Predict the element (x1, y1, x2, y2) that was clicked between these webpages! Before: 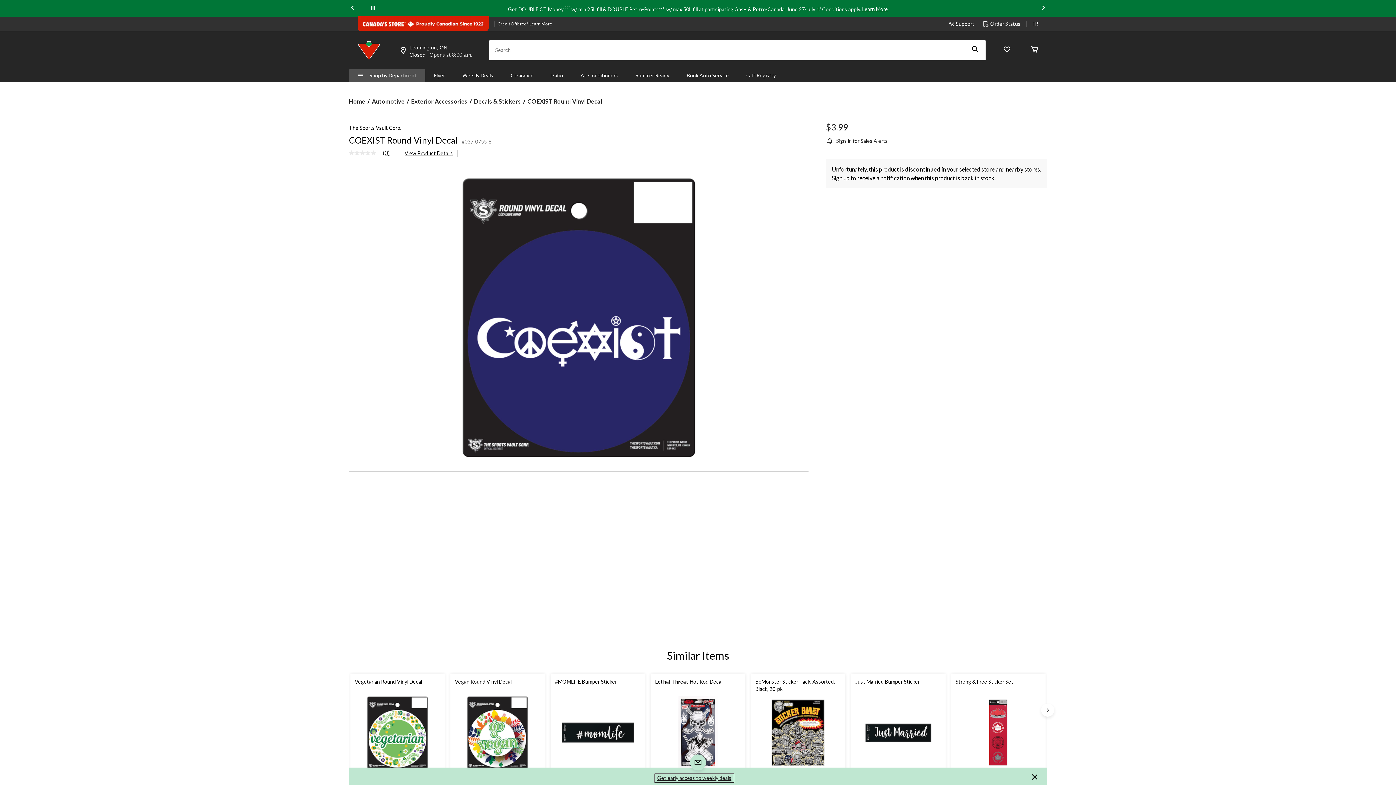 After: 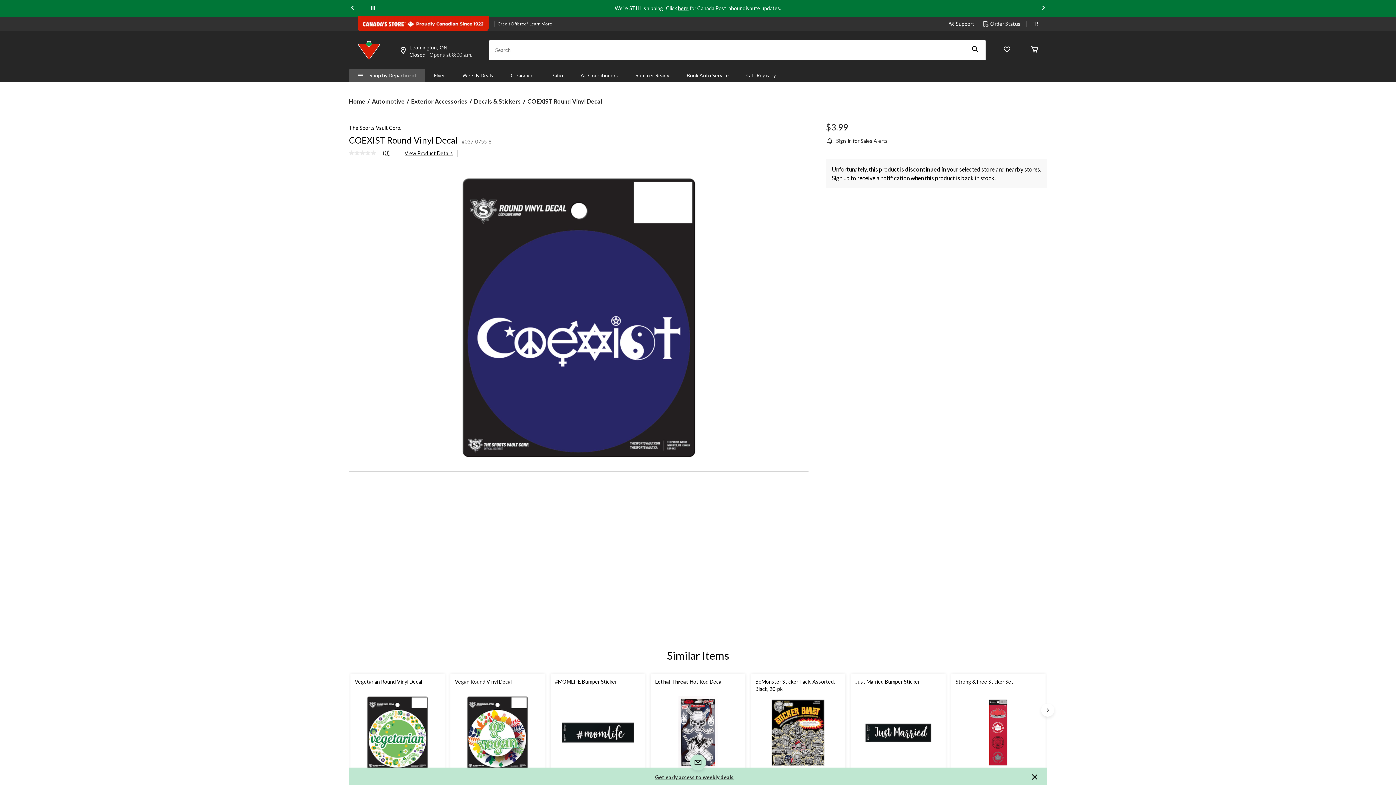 Action: label: Get early access to weekly deals bbox: (654, 773, 734, 783)